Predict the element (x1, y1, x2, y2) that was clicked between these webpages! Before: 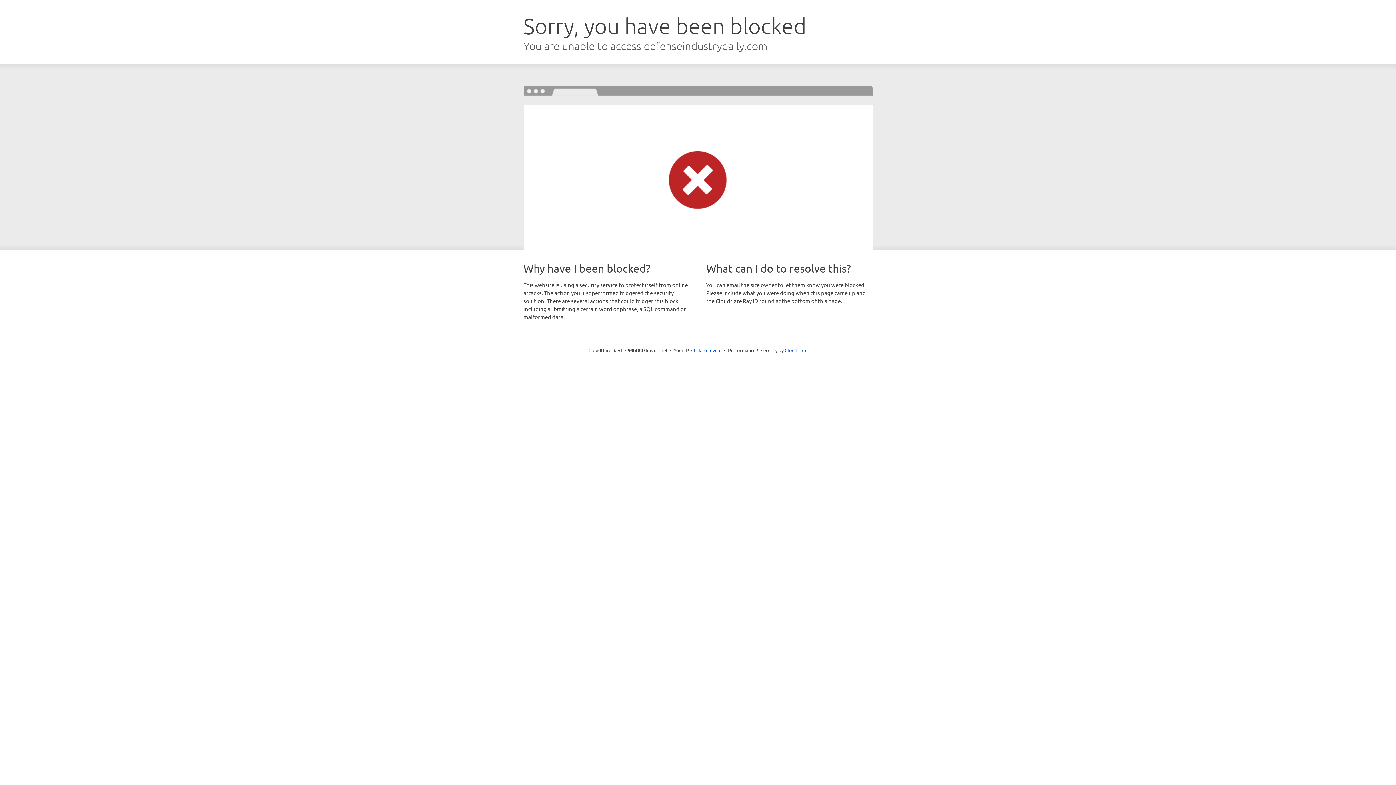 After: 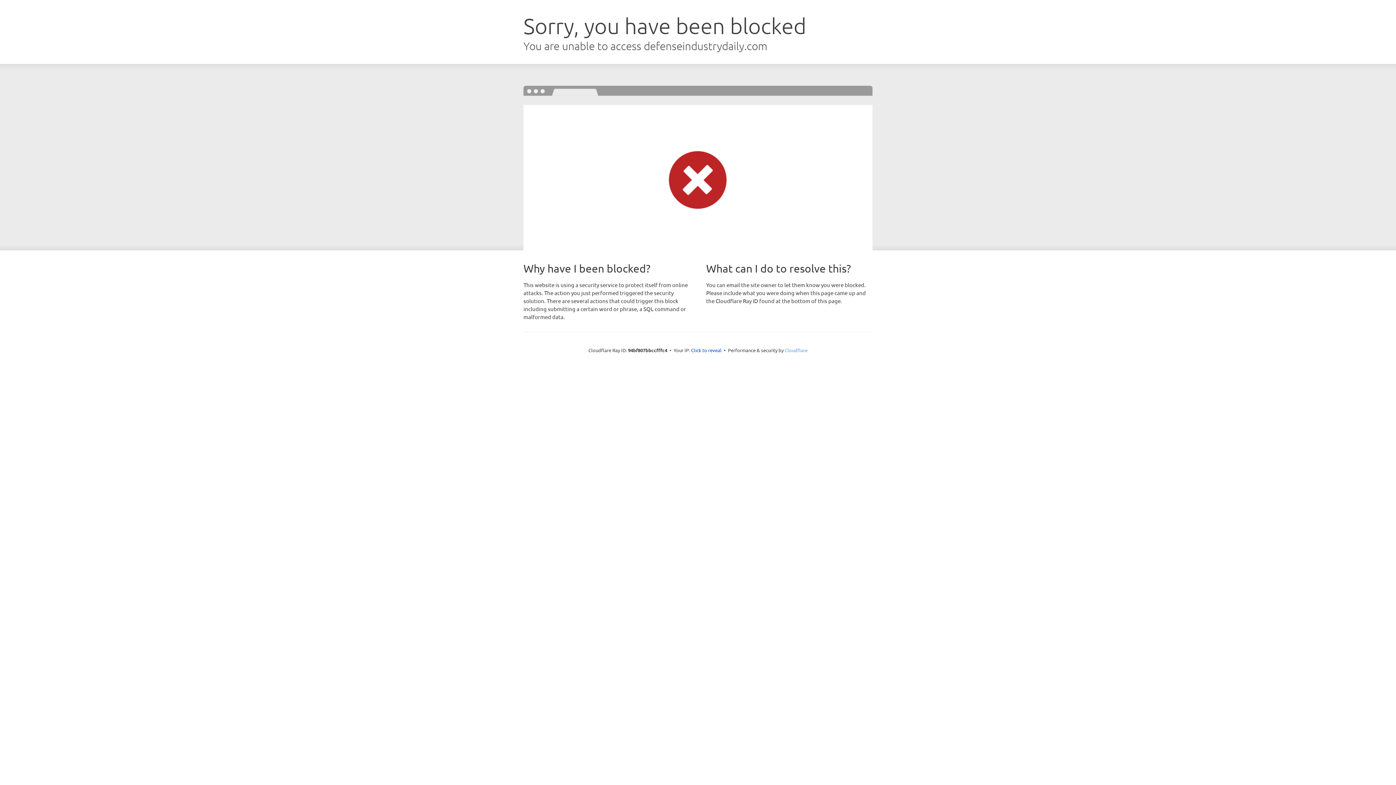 Action: bbox: (784, 347, 807, 353) label: Cloudflare